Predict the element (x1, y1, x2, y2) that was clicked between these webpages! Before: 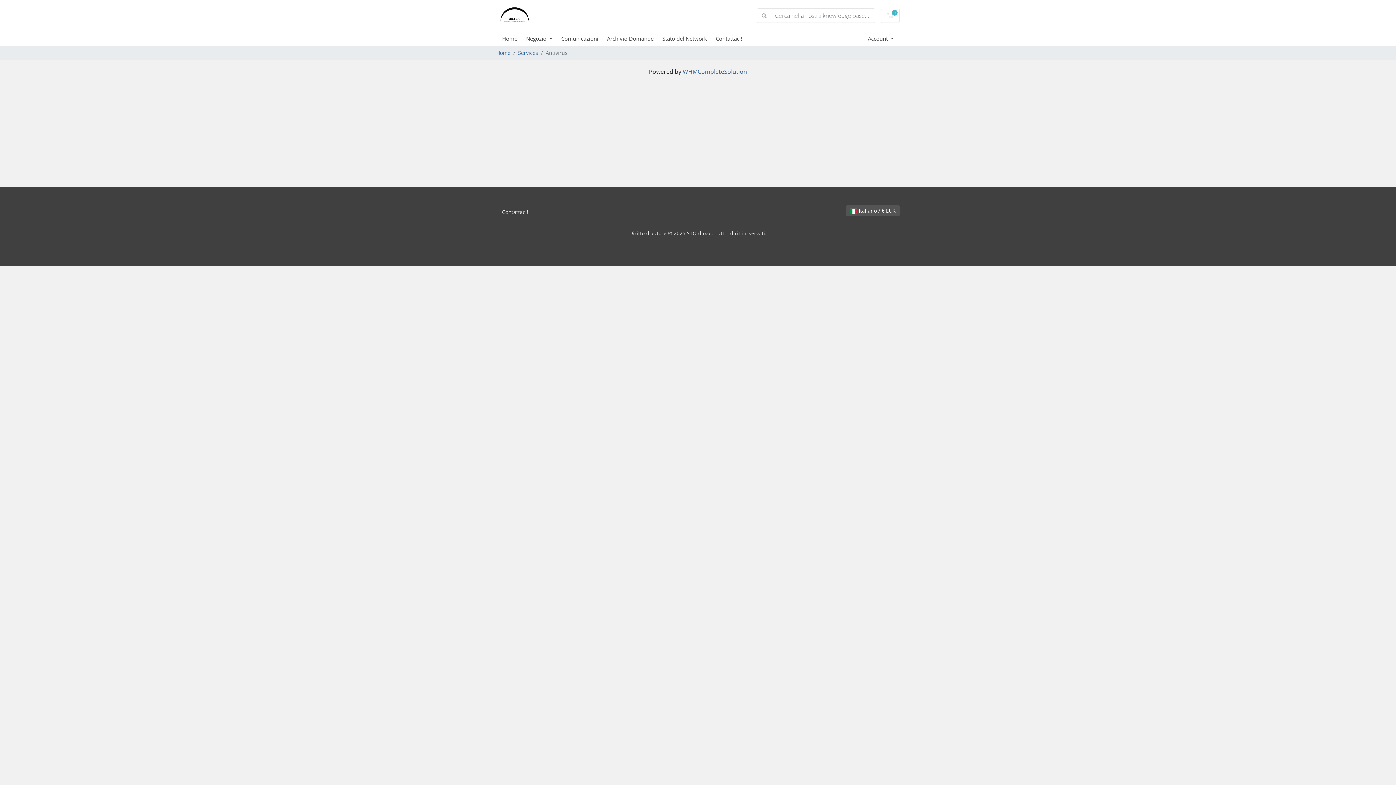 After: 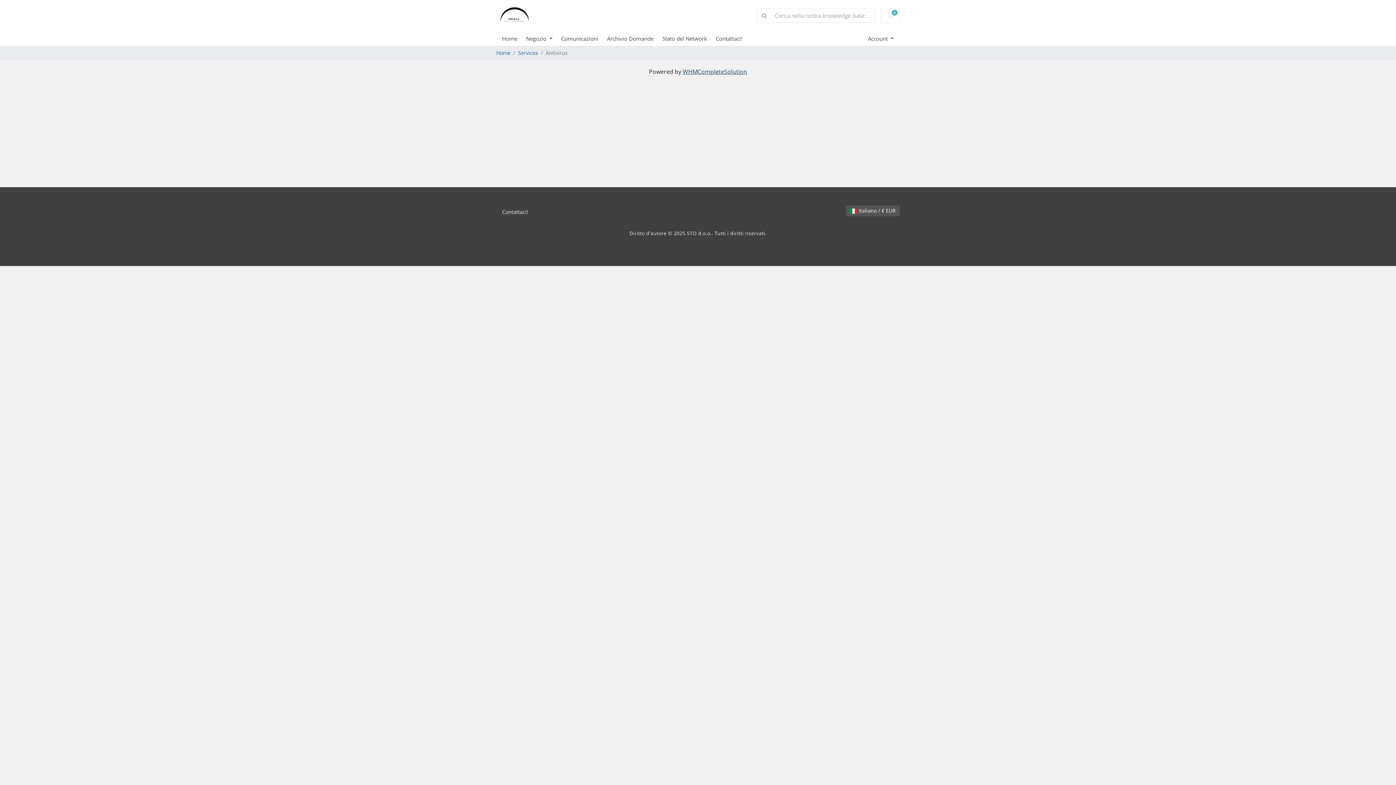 Action: label: WHMCompleteSolution bbox: (682, 67, 747, 75)